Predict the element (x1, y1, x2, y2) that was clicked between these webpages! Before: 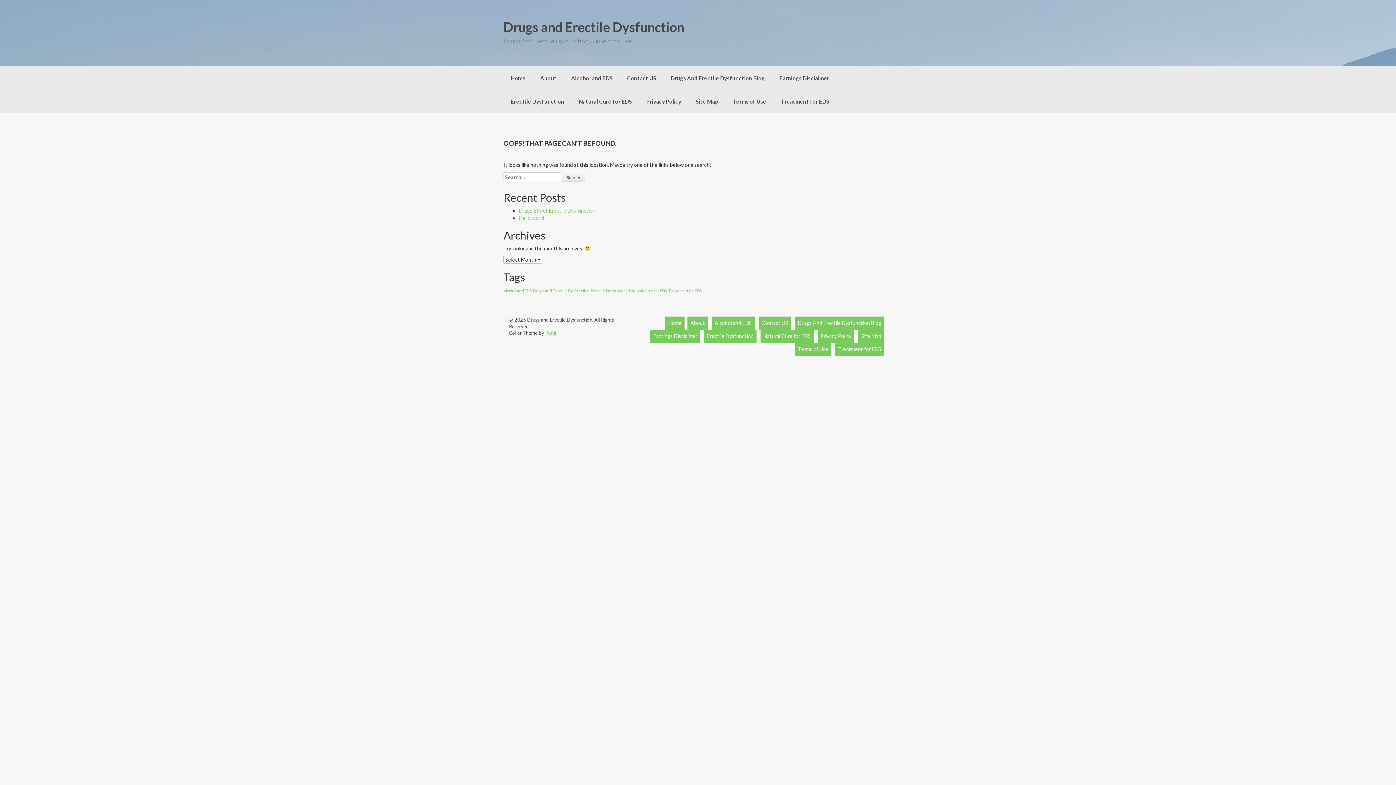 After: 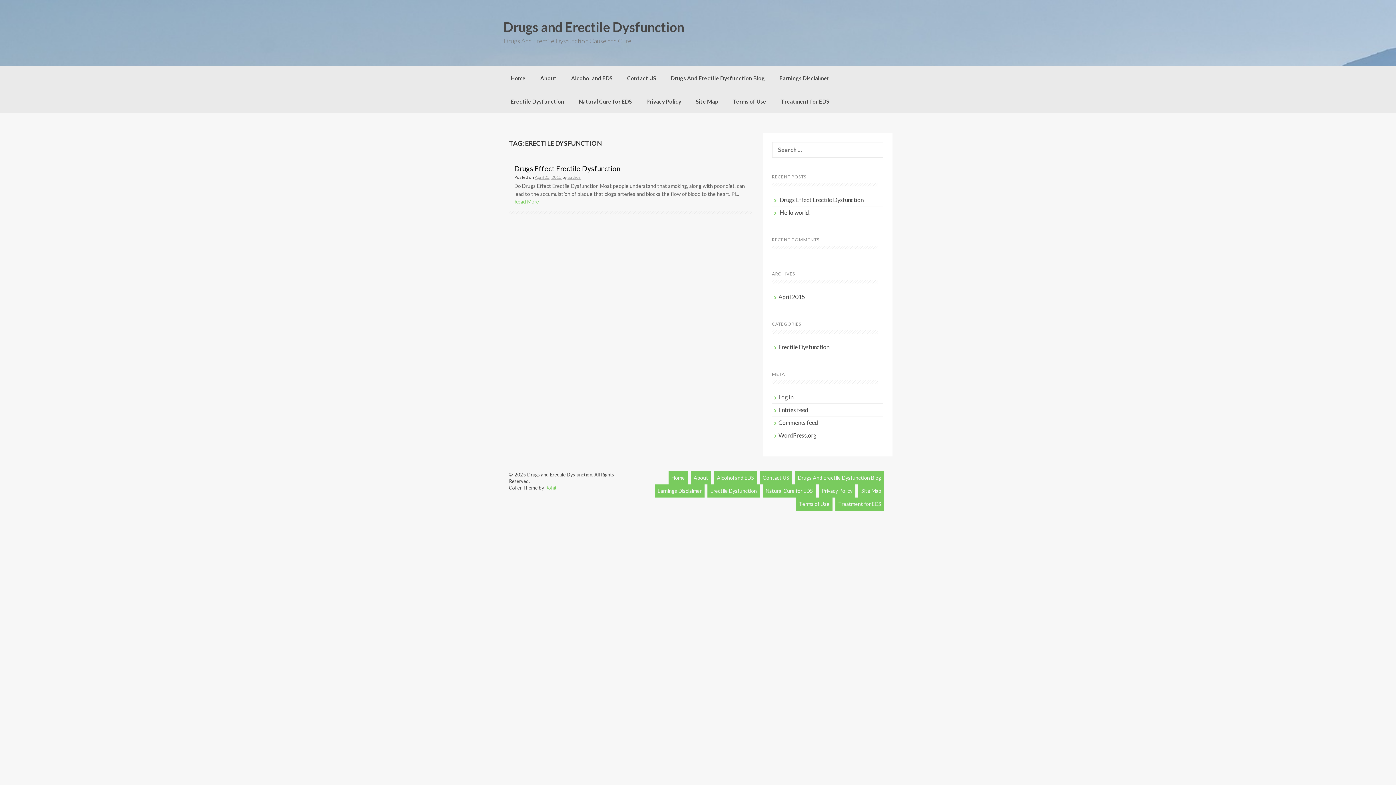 Action: bbox: (590, 288, 628, 293) label: Erectile Dysfunction (1 item)